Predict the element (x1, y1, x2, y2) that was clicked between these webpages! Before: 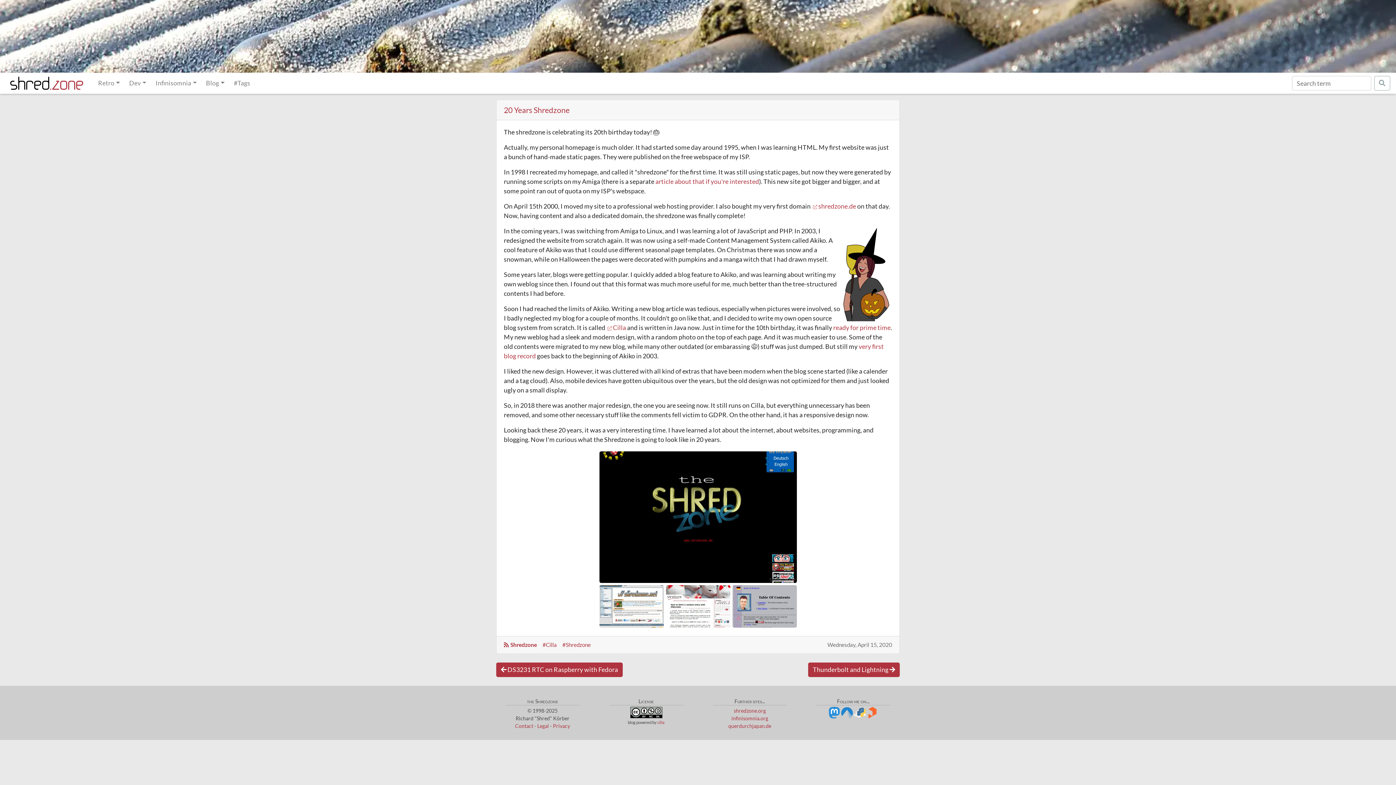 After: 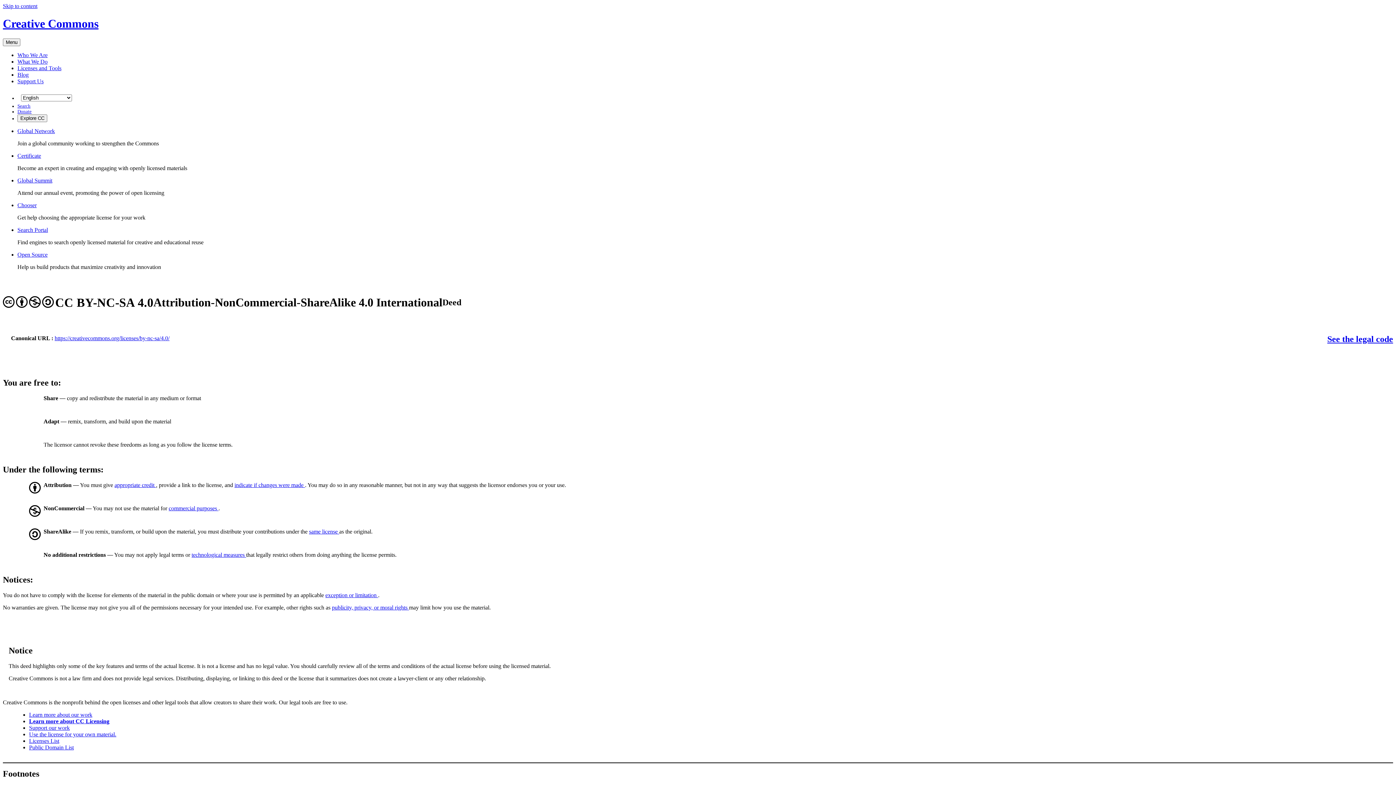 Action: bbox: (630, 709, 662, 715)